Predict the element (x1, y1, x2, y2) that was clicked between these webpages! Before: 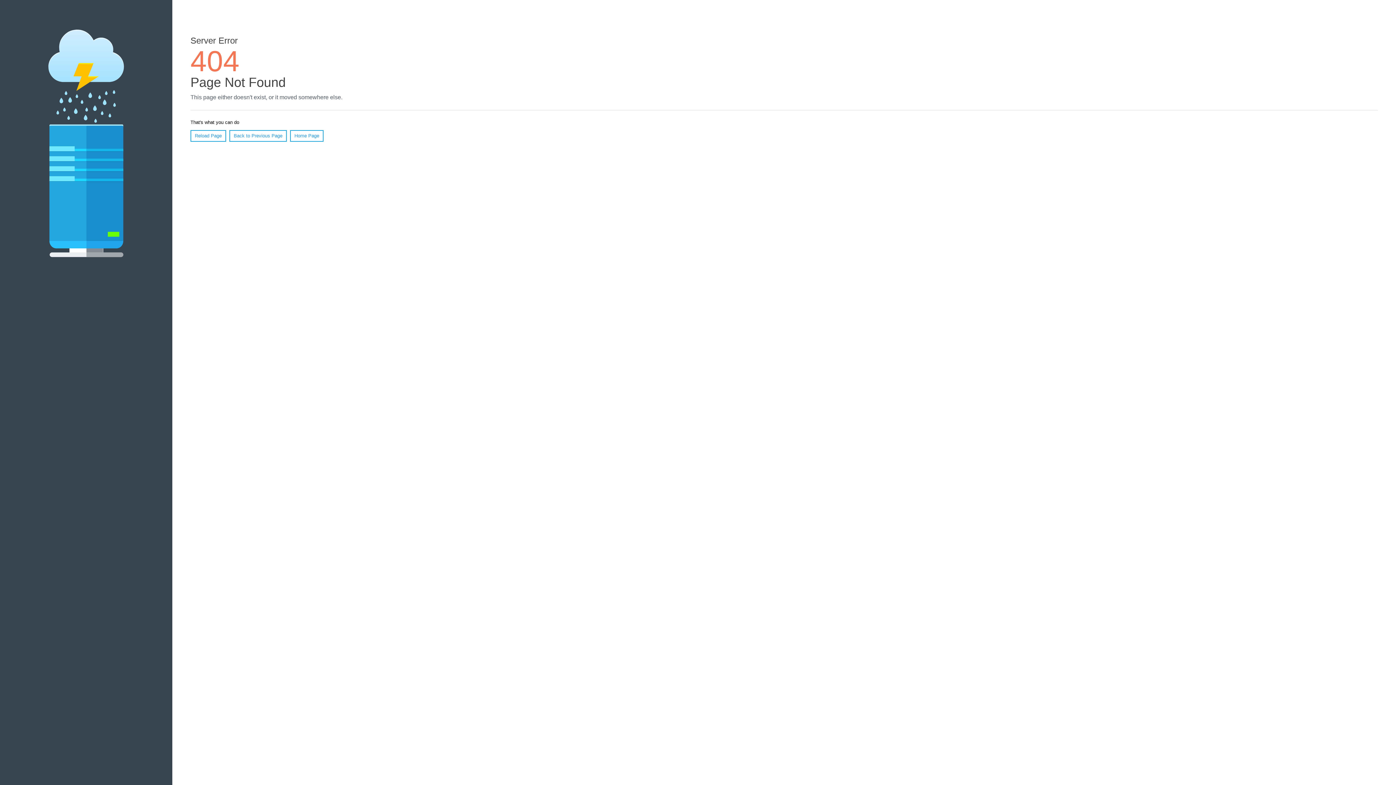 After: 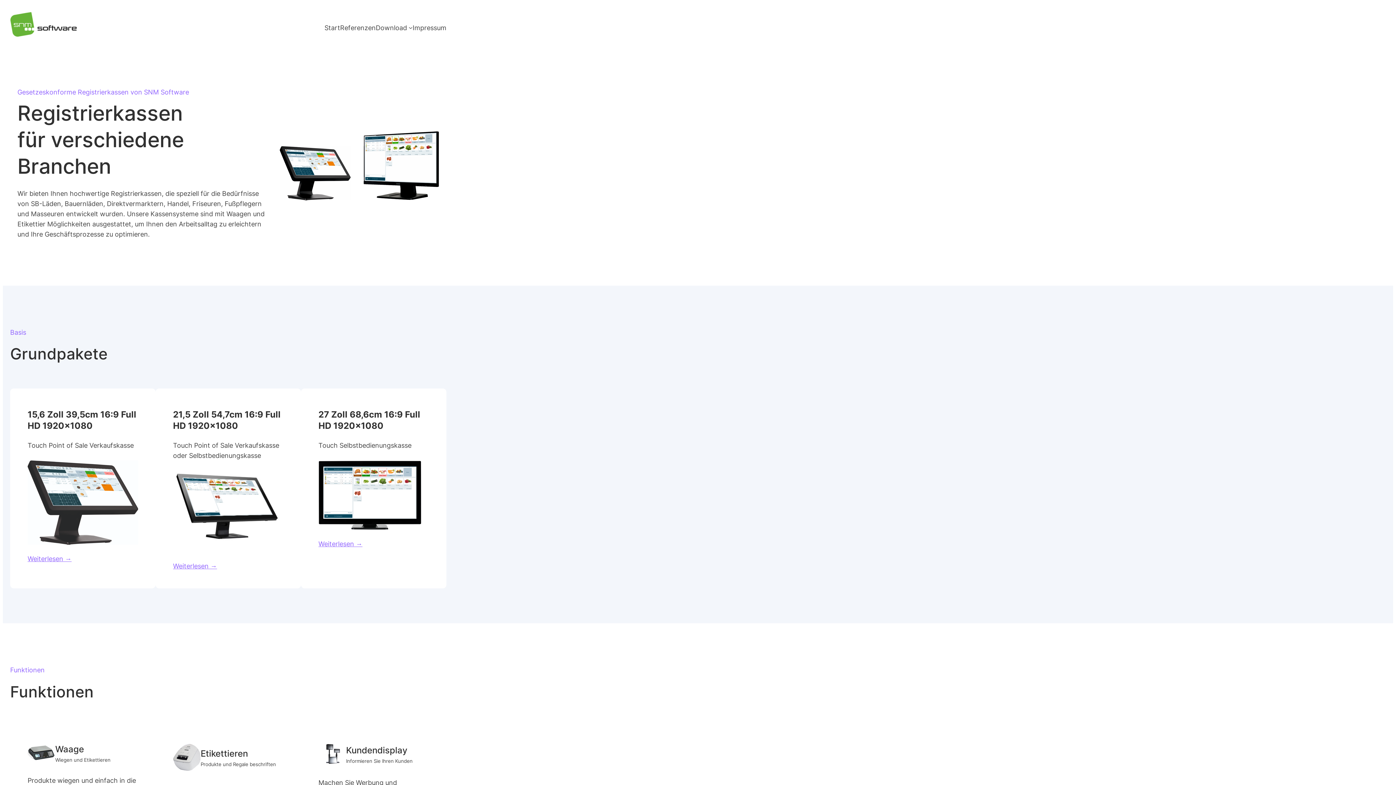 Action: label: Home Page bbox: (290, 130, 323, 141)